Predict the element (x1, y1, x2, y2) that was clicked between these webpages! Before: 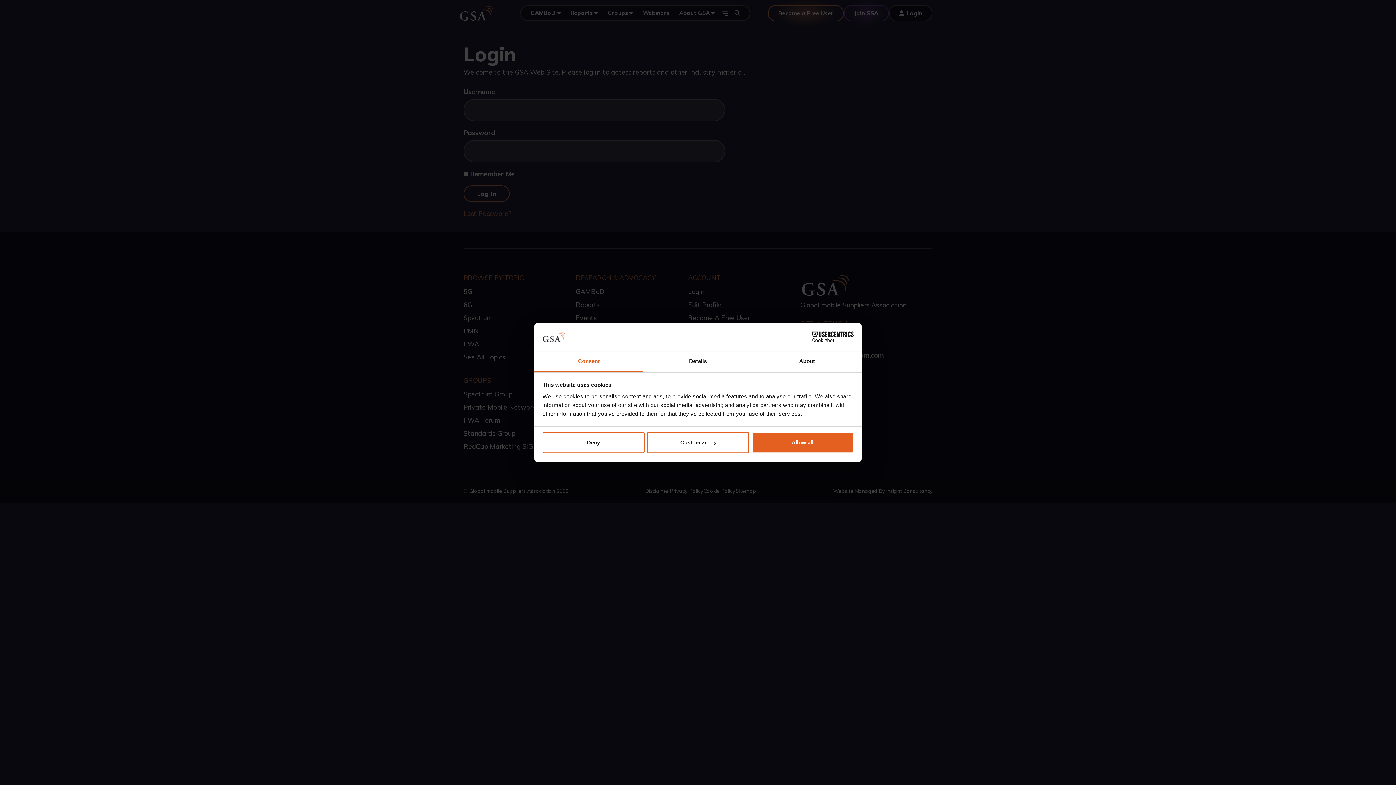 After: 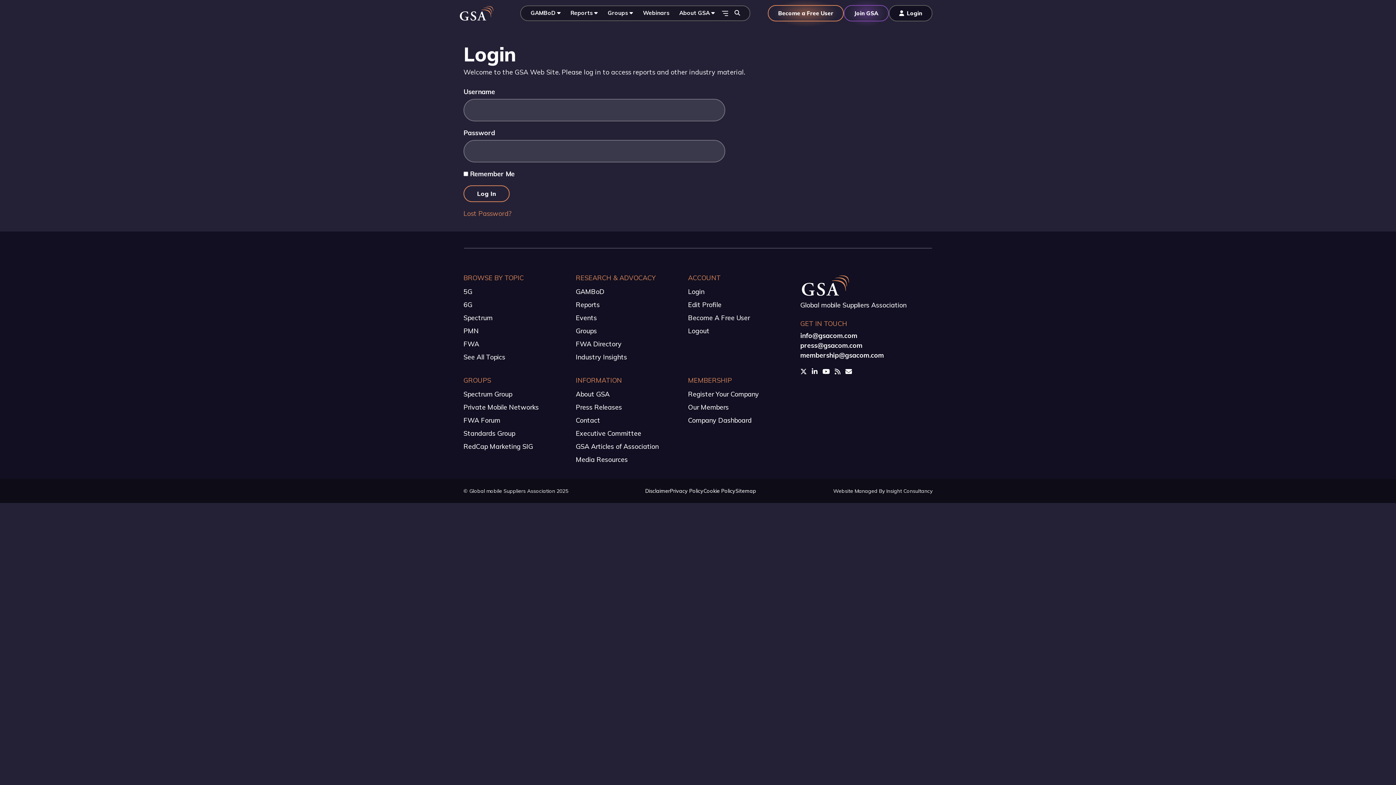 Action: label: Allow all bbox: (751, 432, 853, 453)